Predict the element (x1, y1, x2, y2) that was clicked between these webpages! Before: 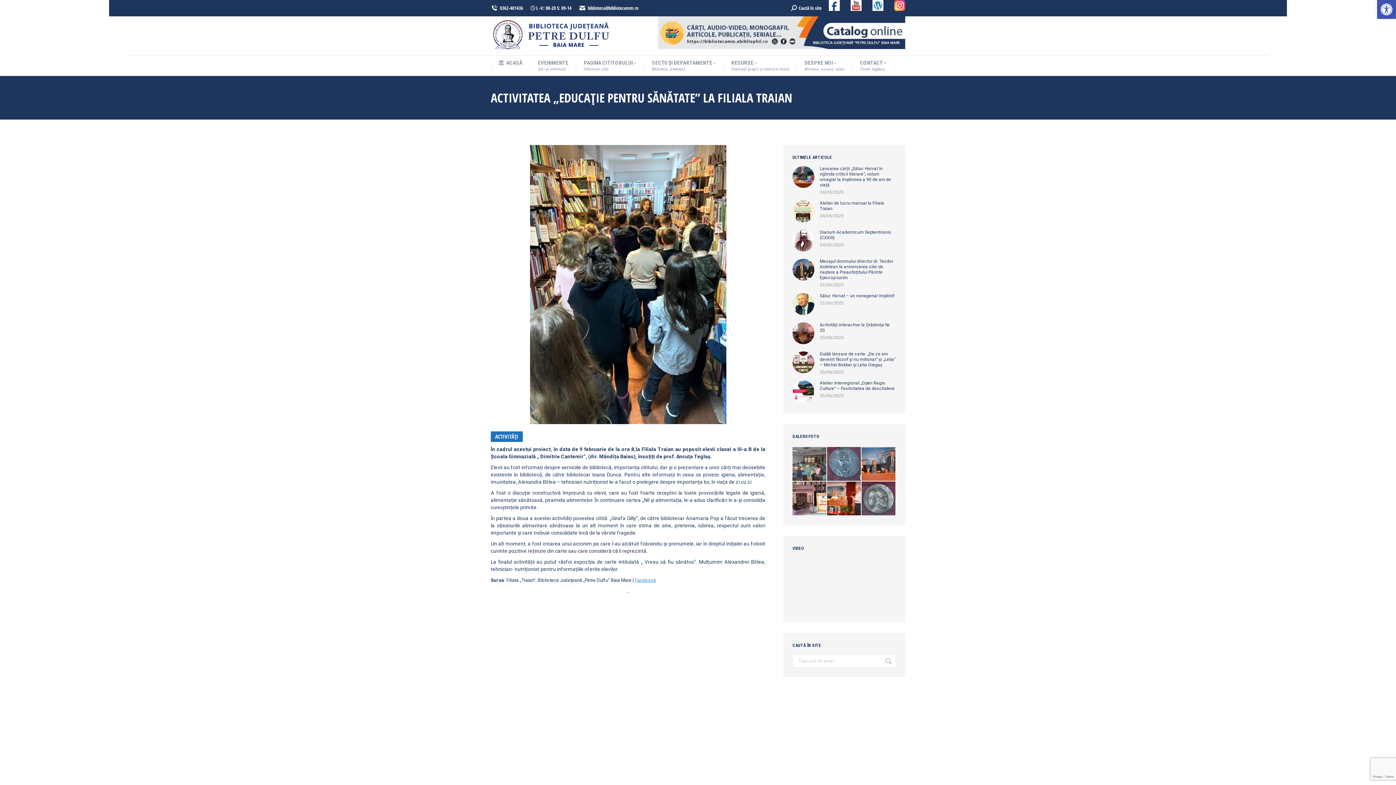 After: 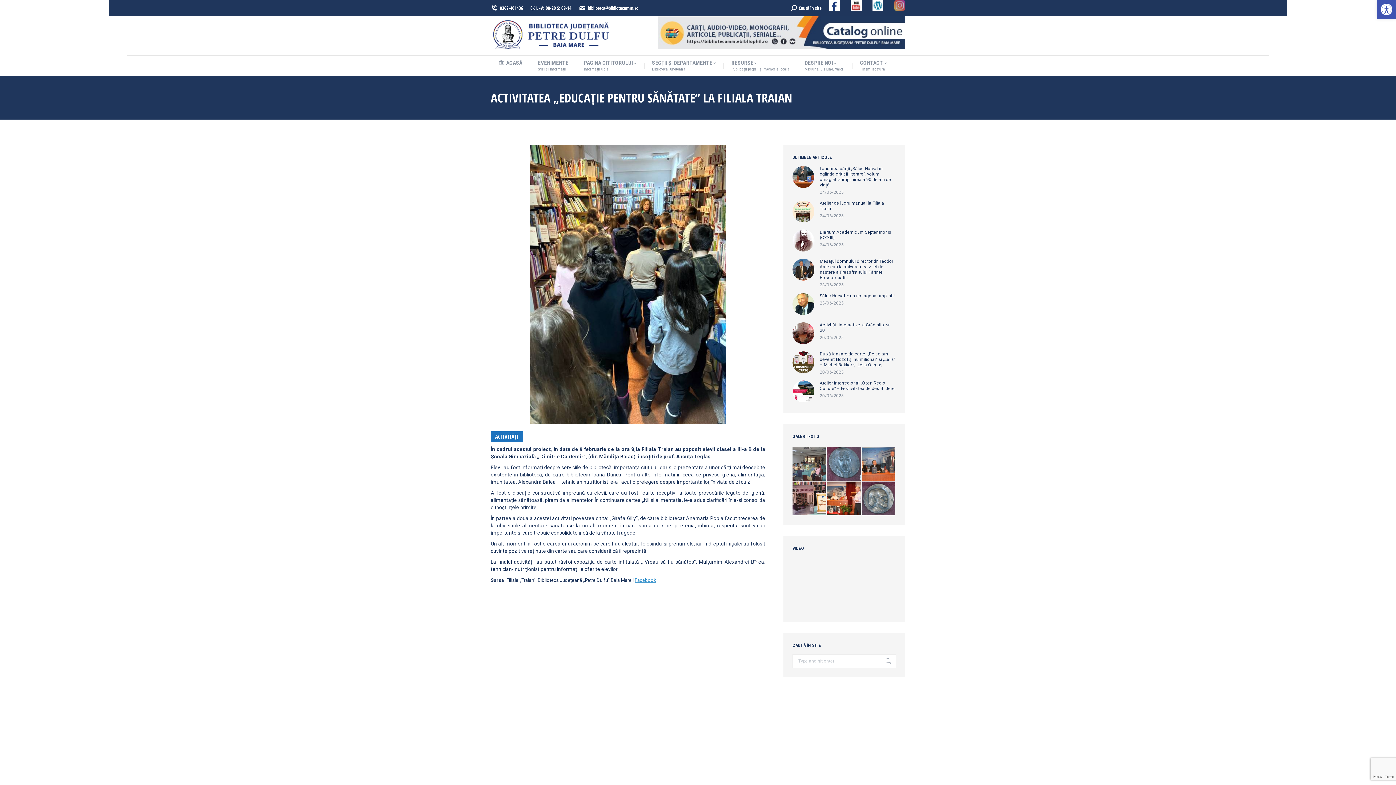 Action: bbox: (894, 9, 905, 16)